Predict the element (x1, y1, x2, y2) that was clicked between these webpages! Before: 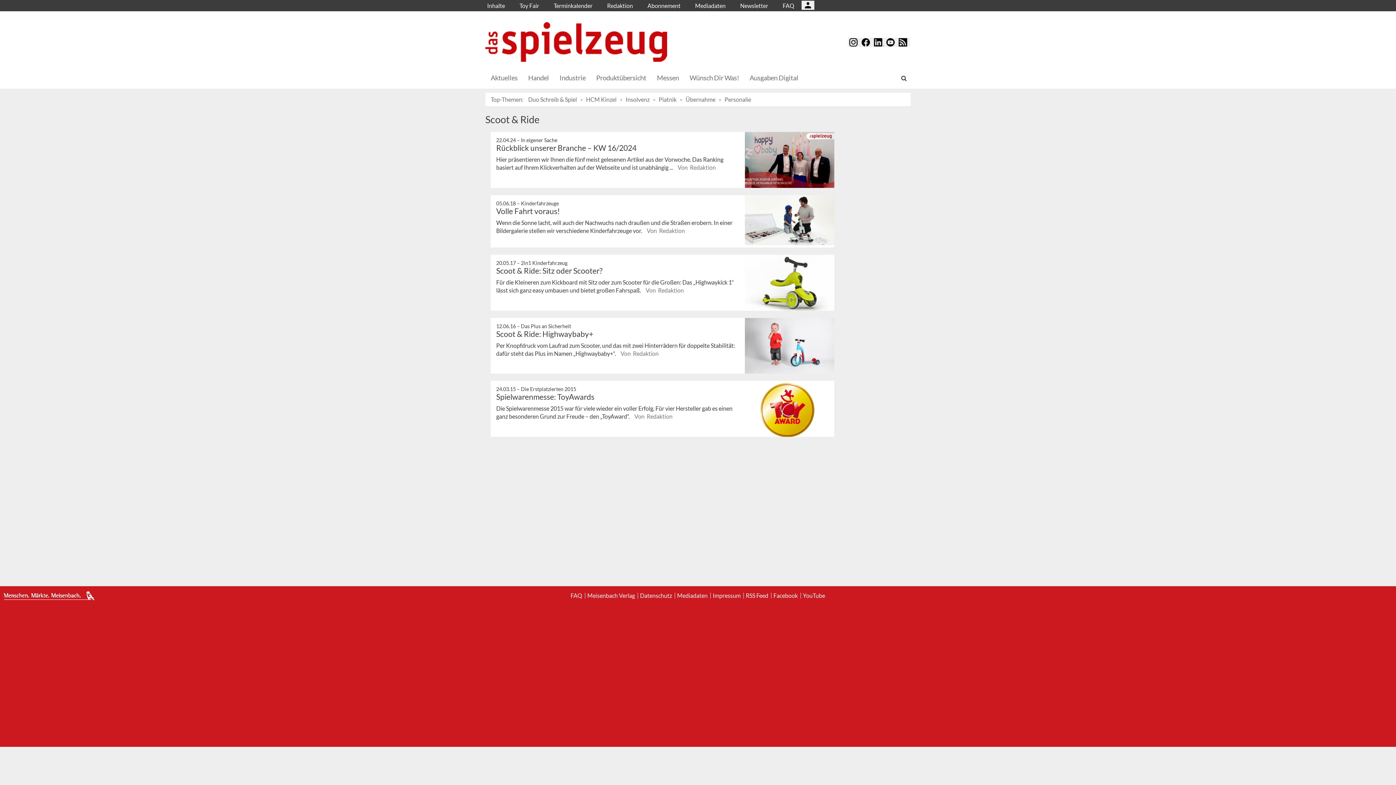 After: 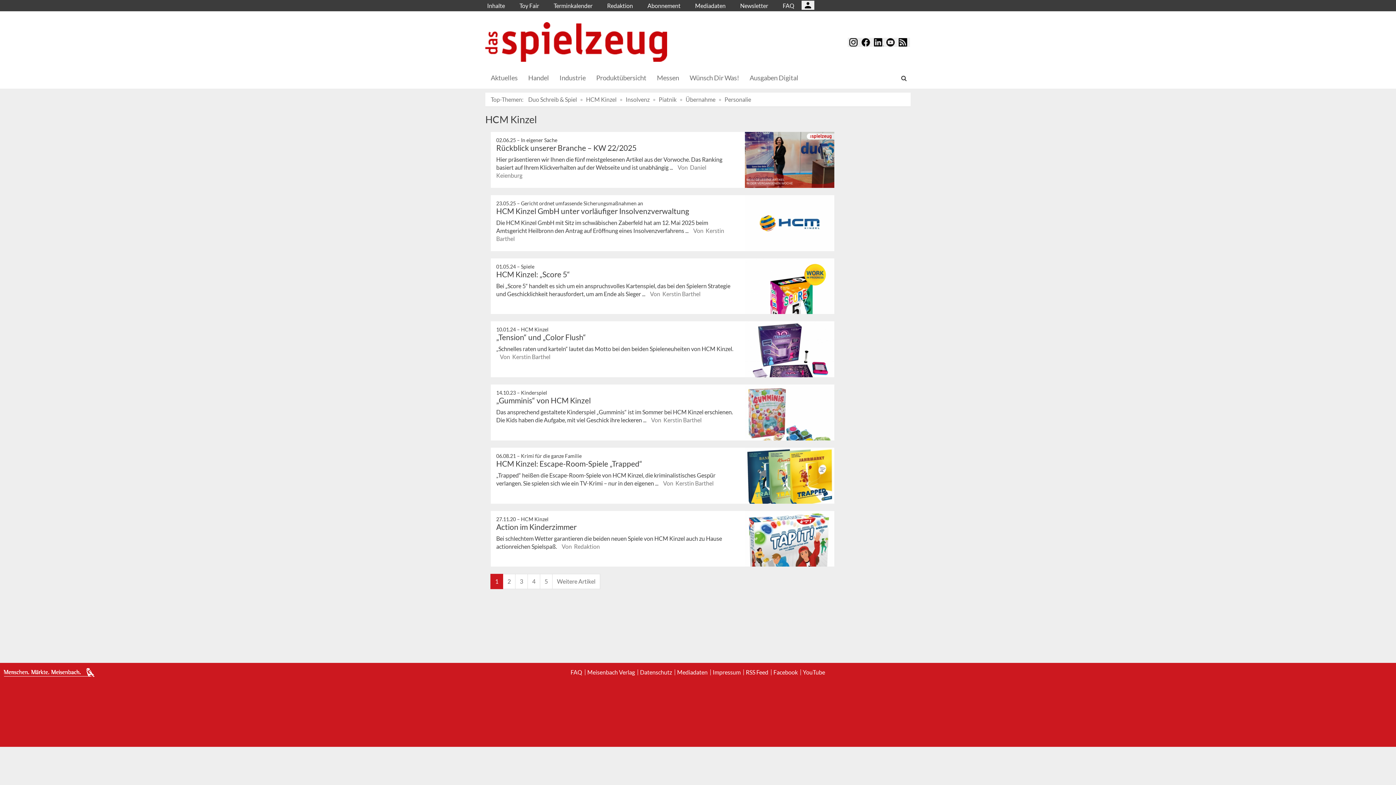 Action: bbox: (586, 96, 616, 102) label: HCM Kinzel